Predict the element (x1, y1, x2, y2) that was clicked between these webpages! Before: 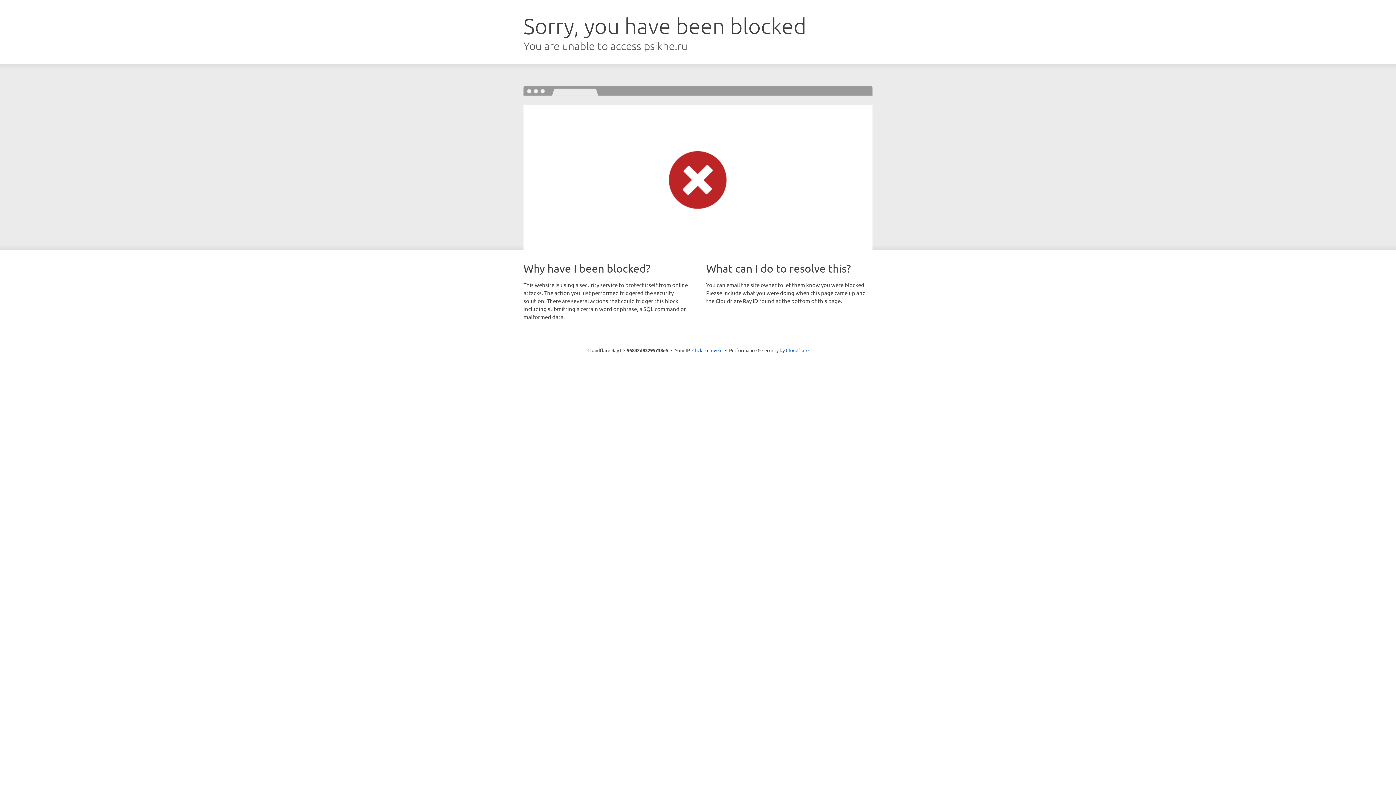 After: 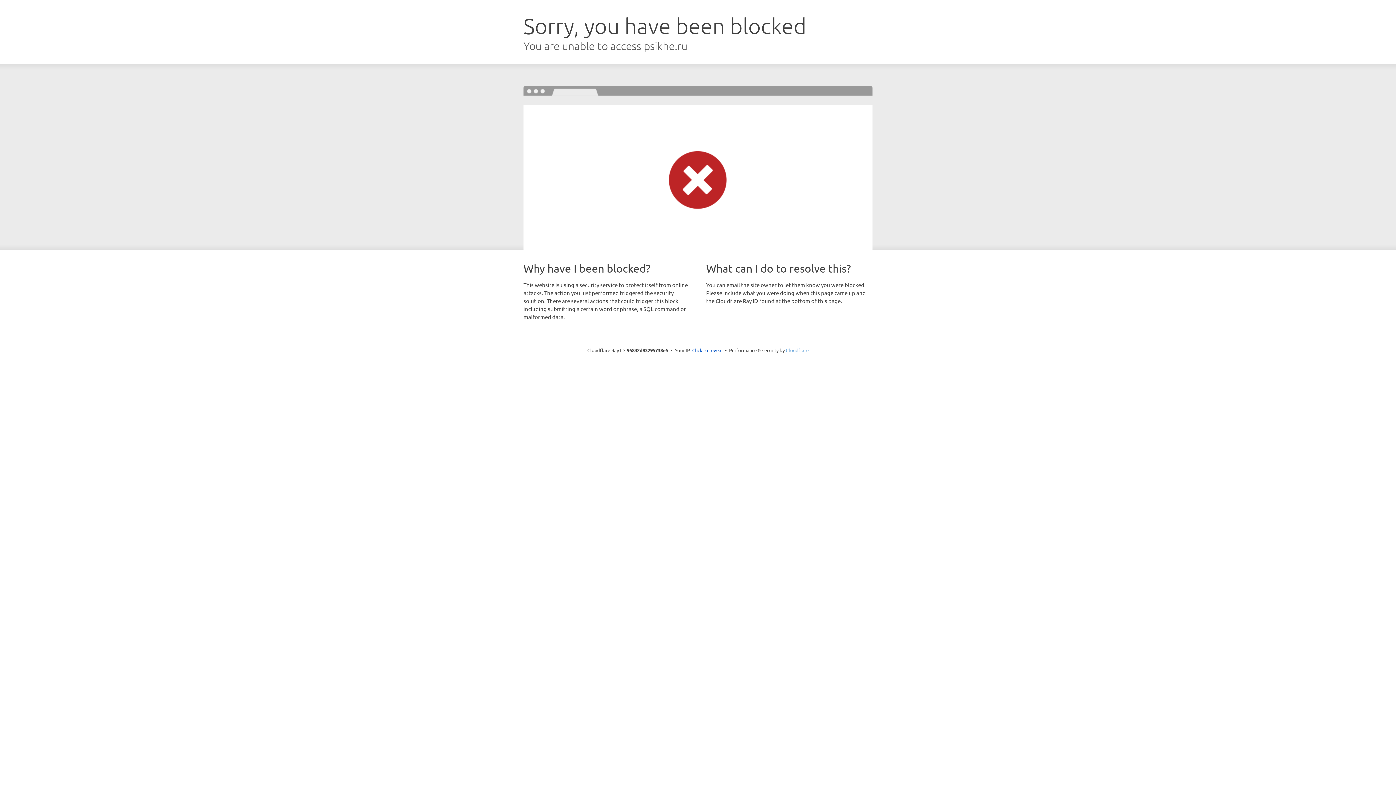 Action: label: Cloudflare bbox: (786, 347, 808, 353)